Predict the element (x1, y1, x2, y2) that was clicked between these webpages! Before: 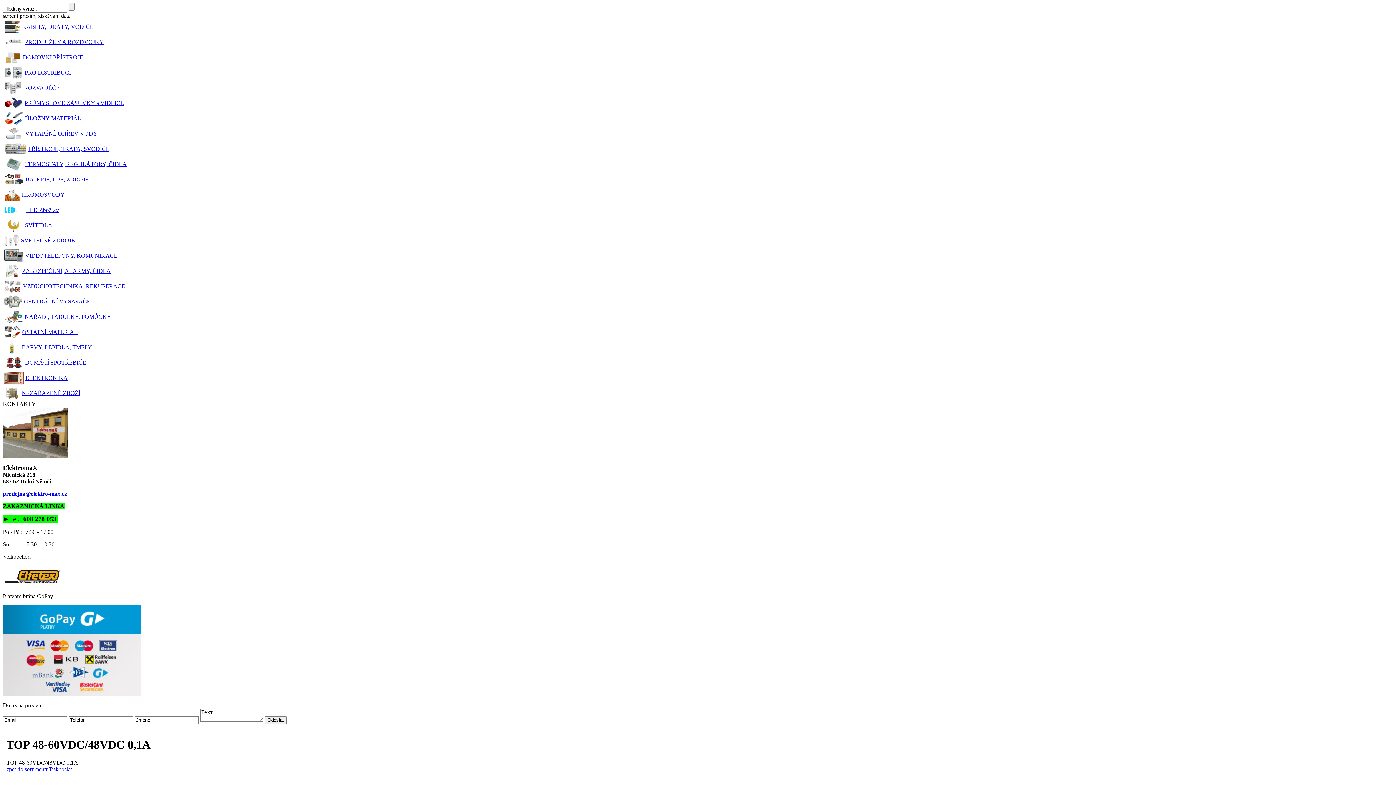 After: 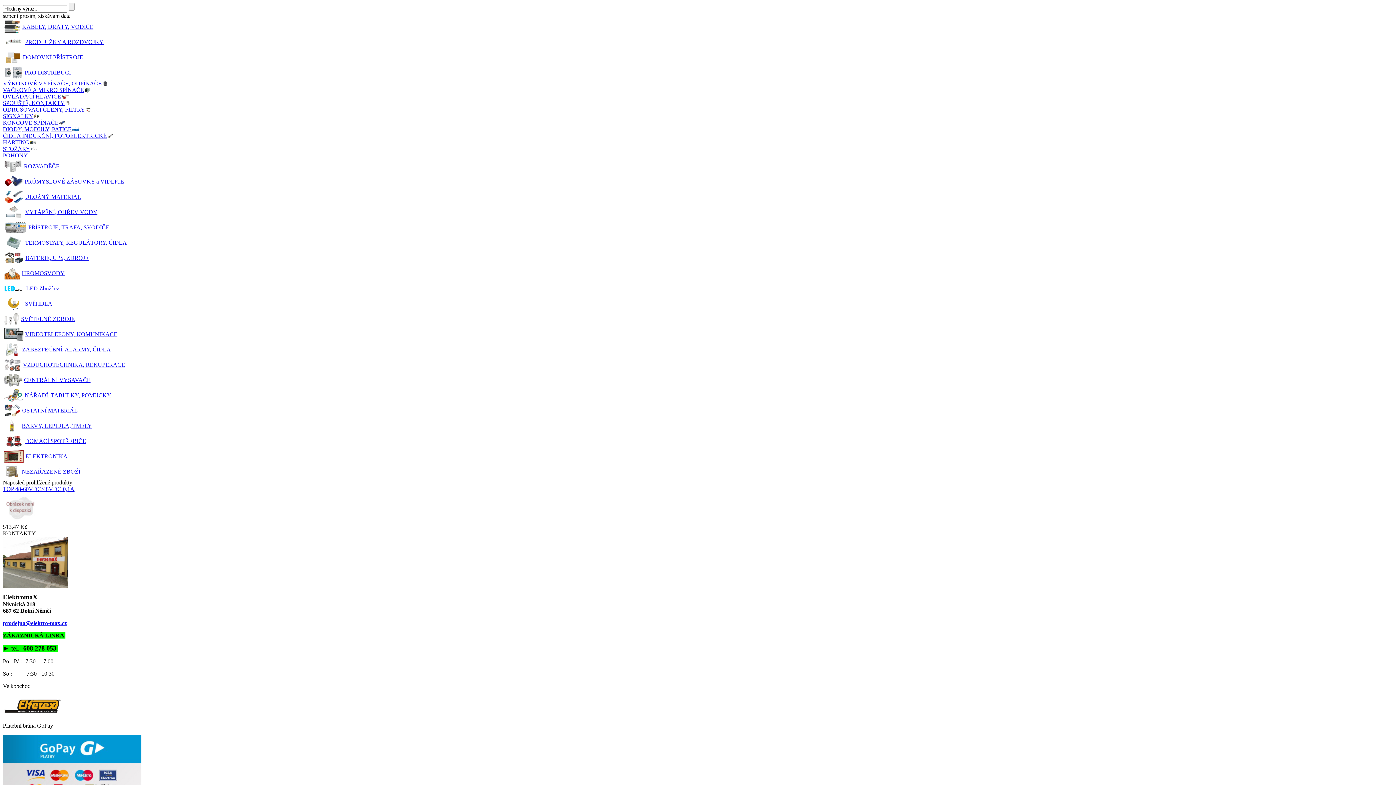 Action: label: 	PRO DISTRIBUCI bbox: (2, 65, 1393, 80)